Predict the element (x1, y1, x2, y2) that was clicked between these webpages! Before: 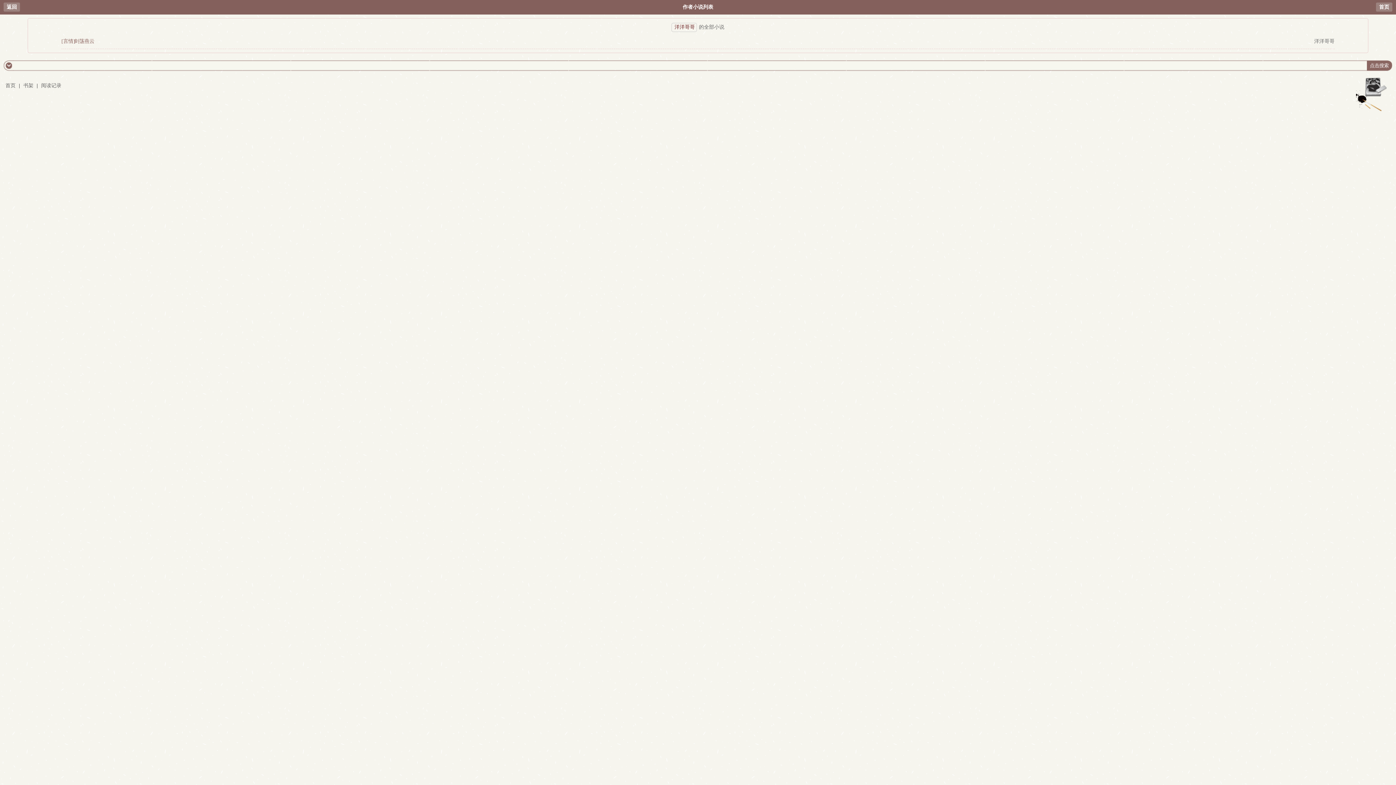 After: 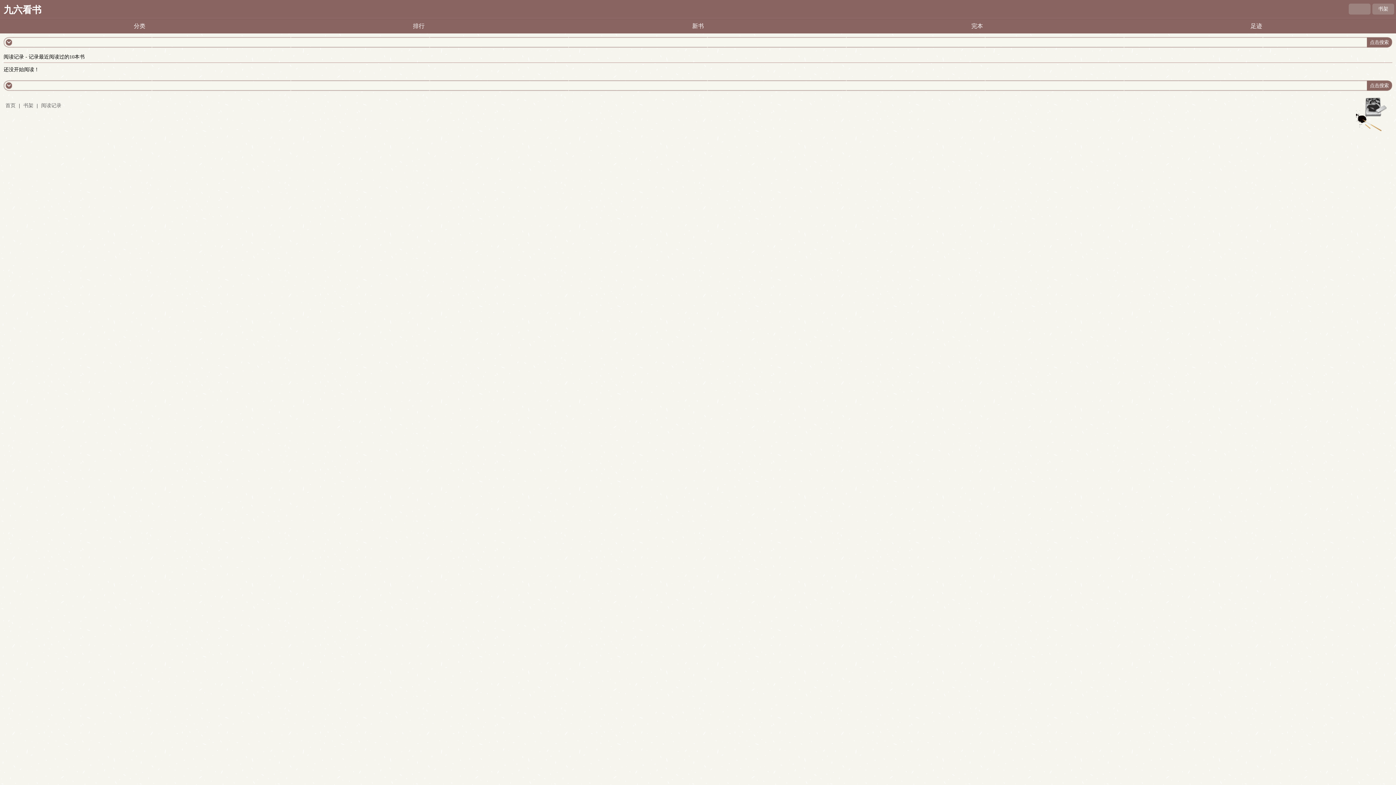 Action: label: 阅读记录 bbox: (41, 82, 61, 88)